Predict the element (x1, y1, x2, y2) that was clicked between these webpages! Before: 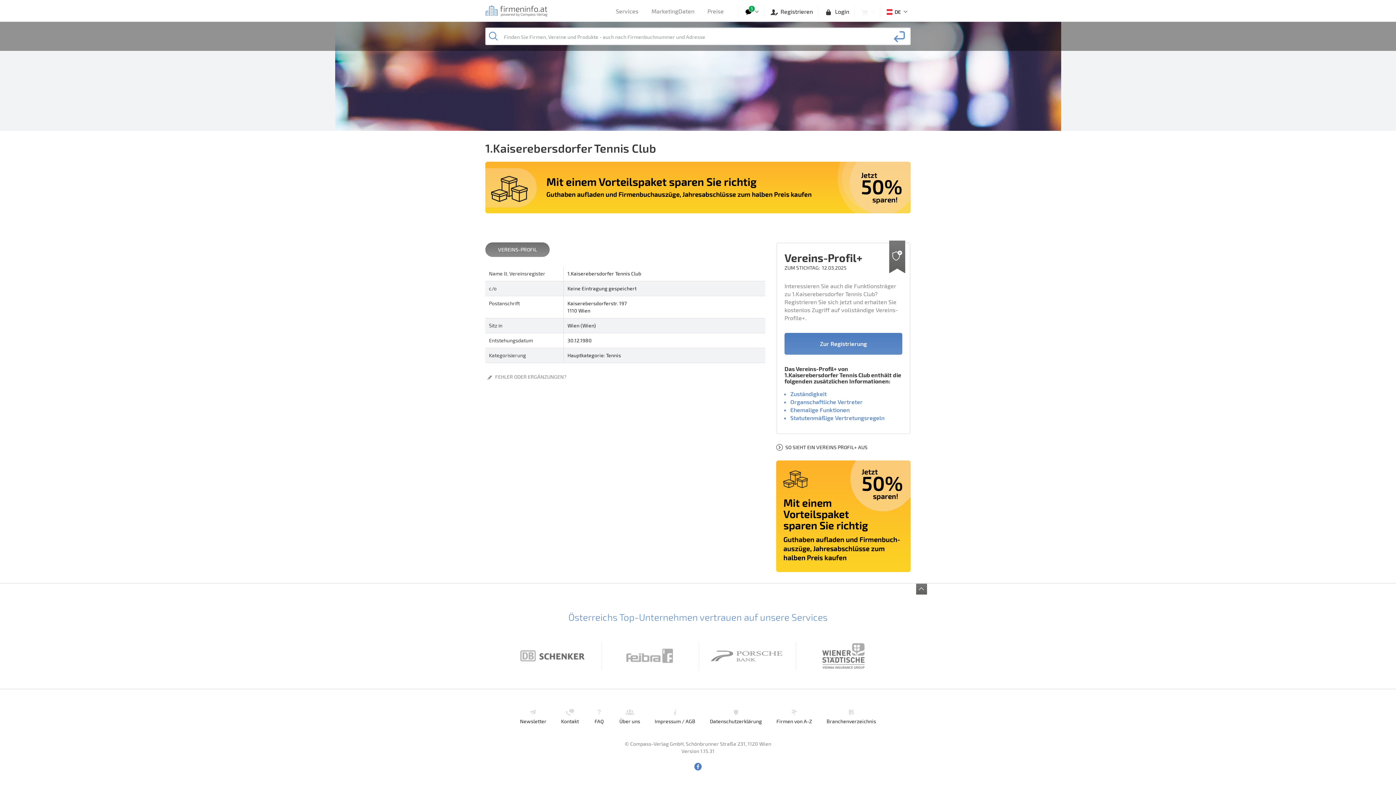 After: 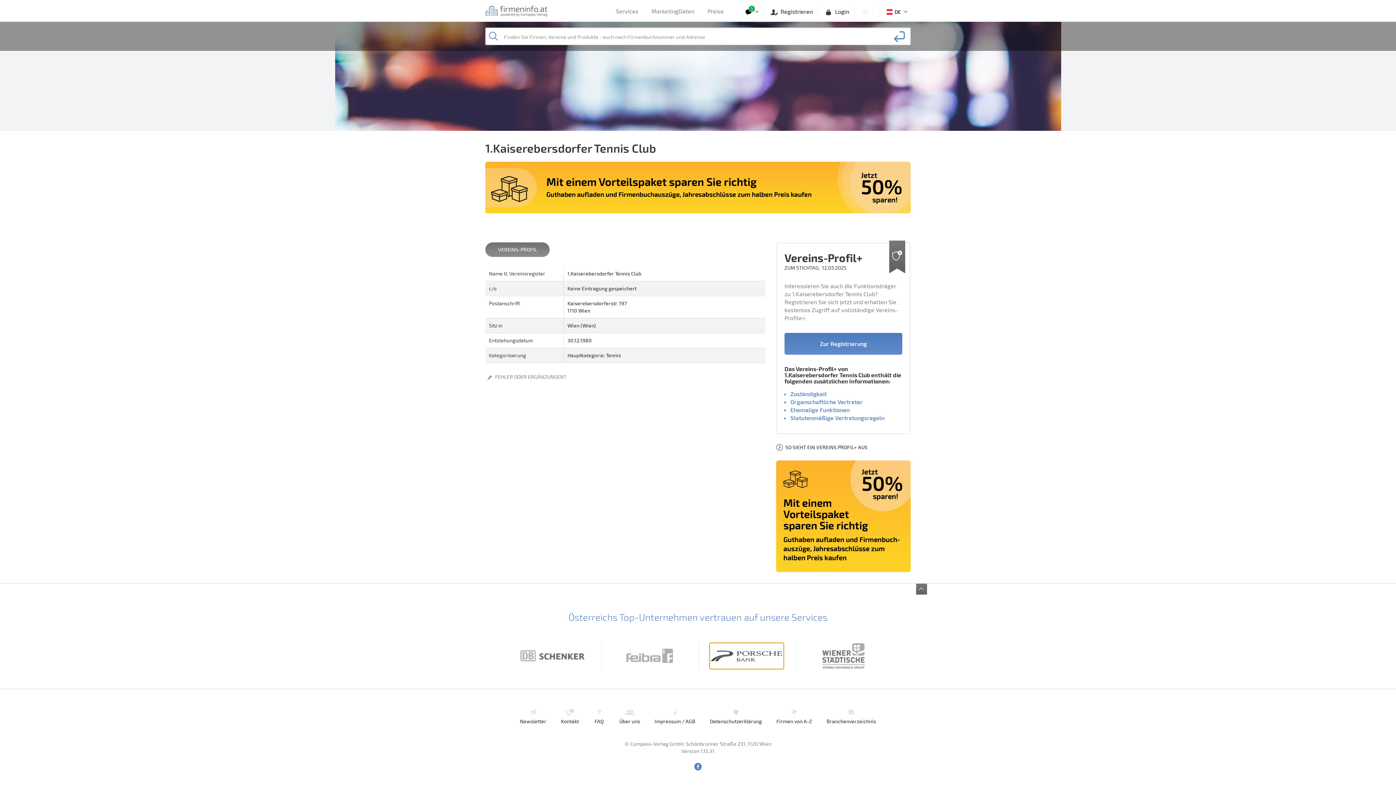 Action: bbox: (692, 481, 734, 488)